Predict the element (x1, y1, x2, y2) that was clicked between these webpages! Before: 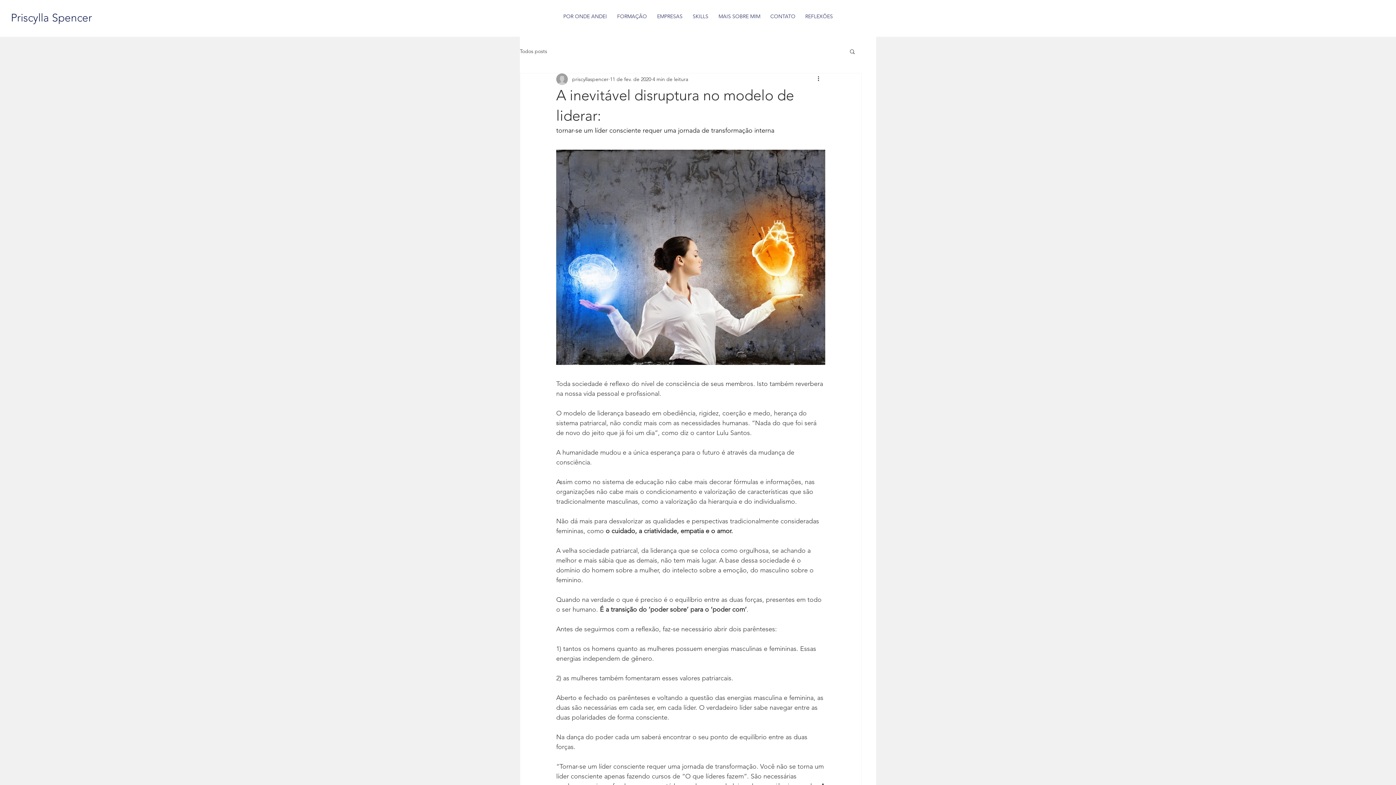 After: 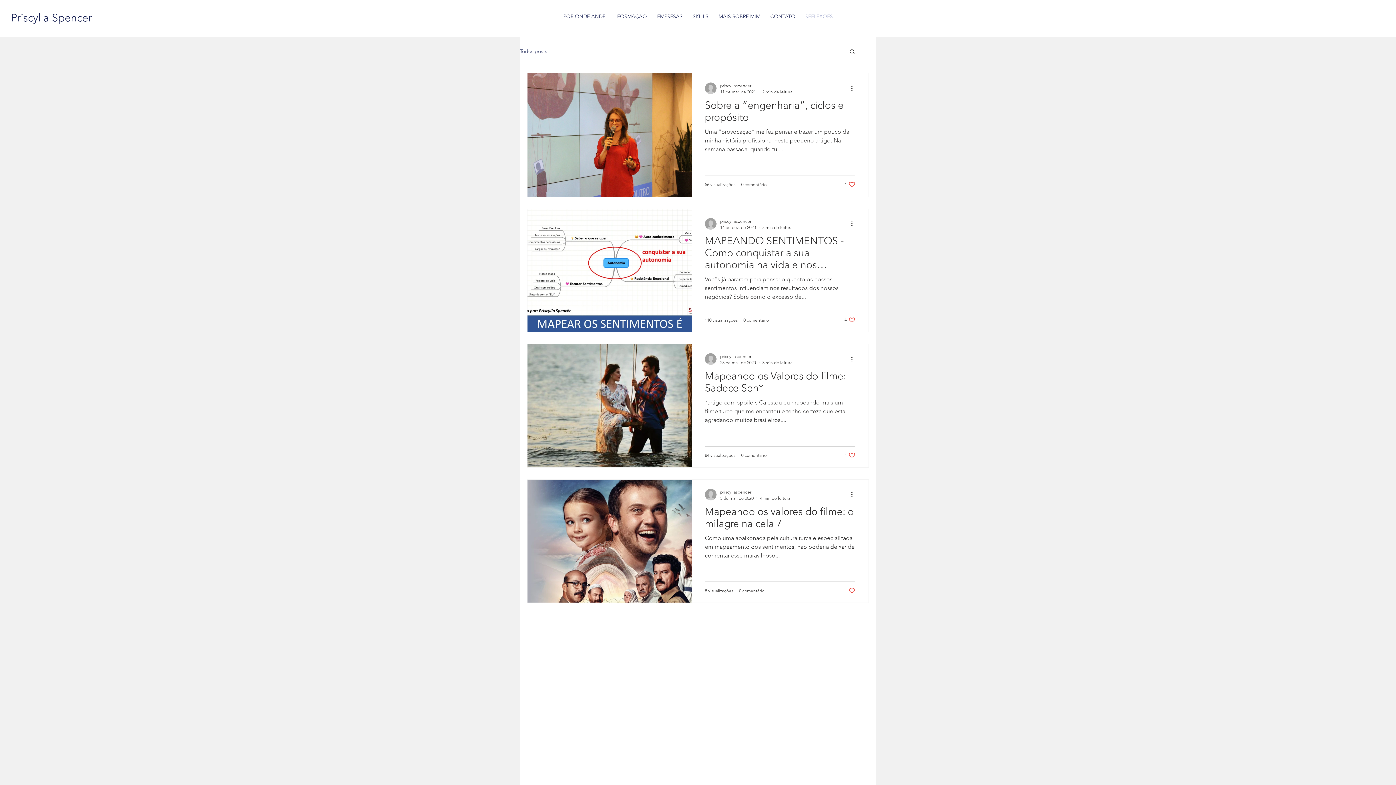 Action: label: REFLEXÕES bbox: (800, 7, 838, 25)